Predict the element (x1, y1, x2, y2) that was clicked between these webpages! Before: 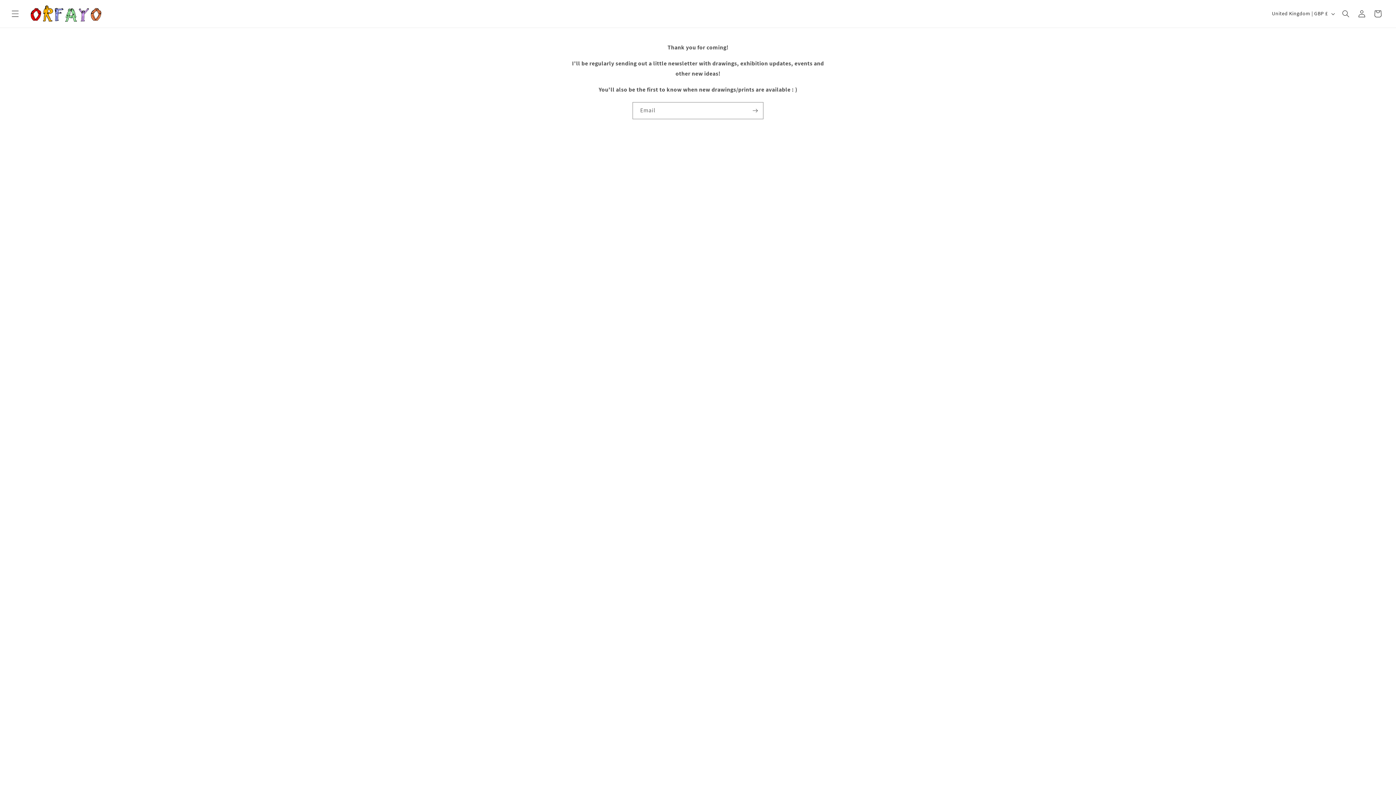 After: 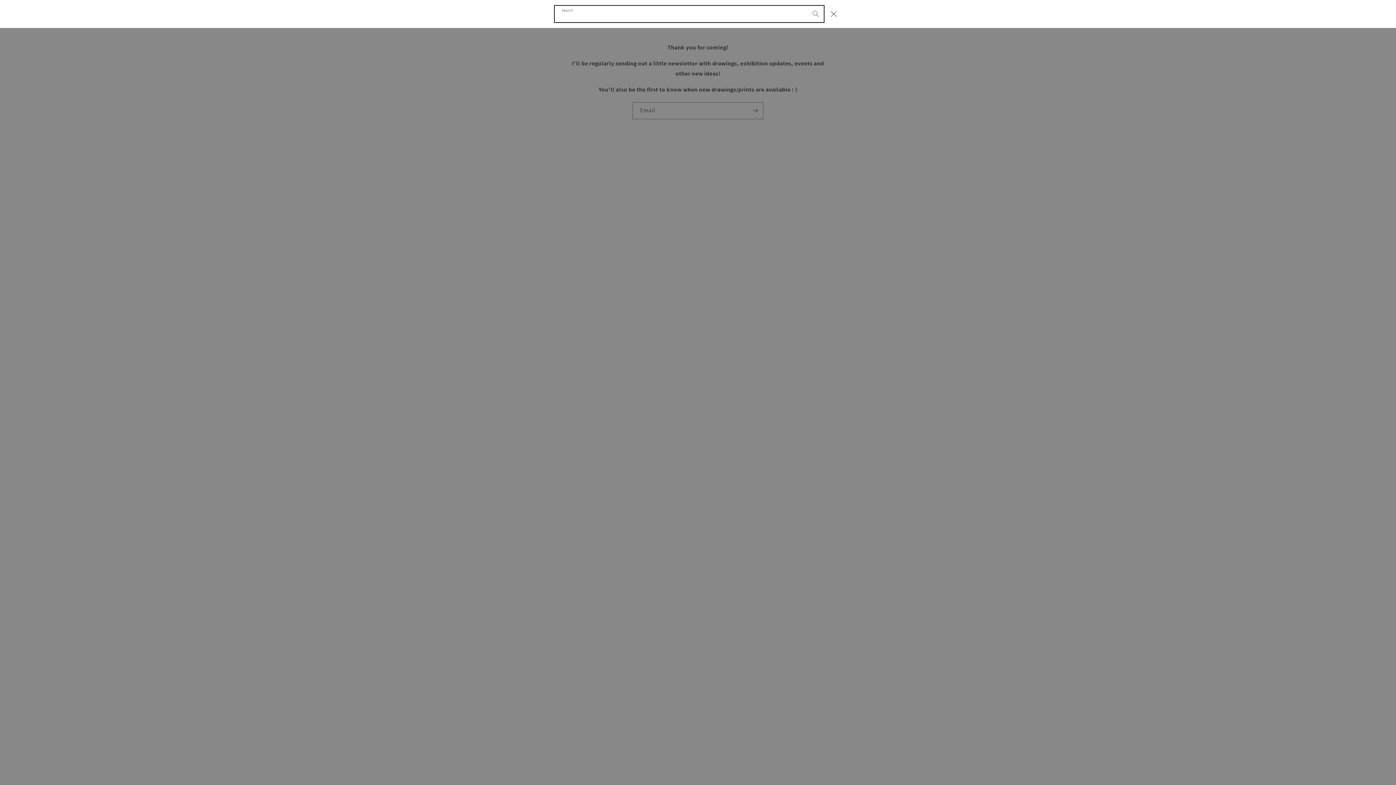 Action: label: Search bbox: (1338, 5, 1354, 21)